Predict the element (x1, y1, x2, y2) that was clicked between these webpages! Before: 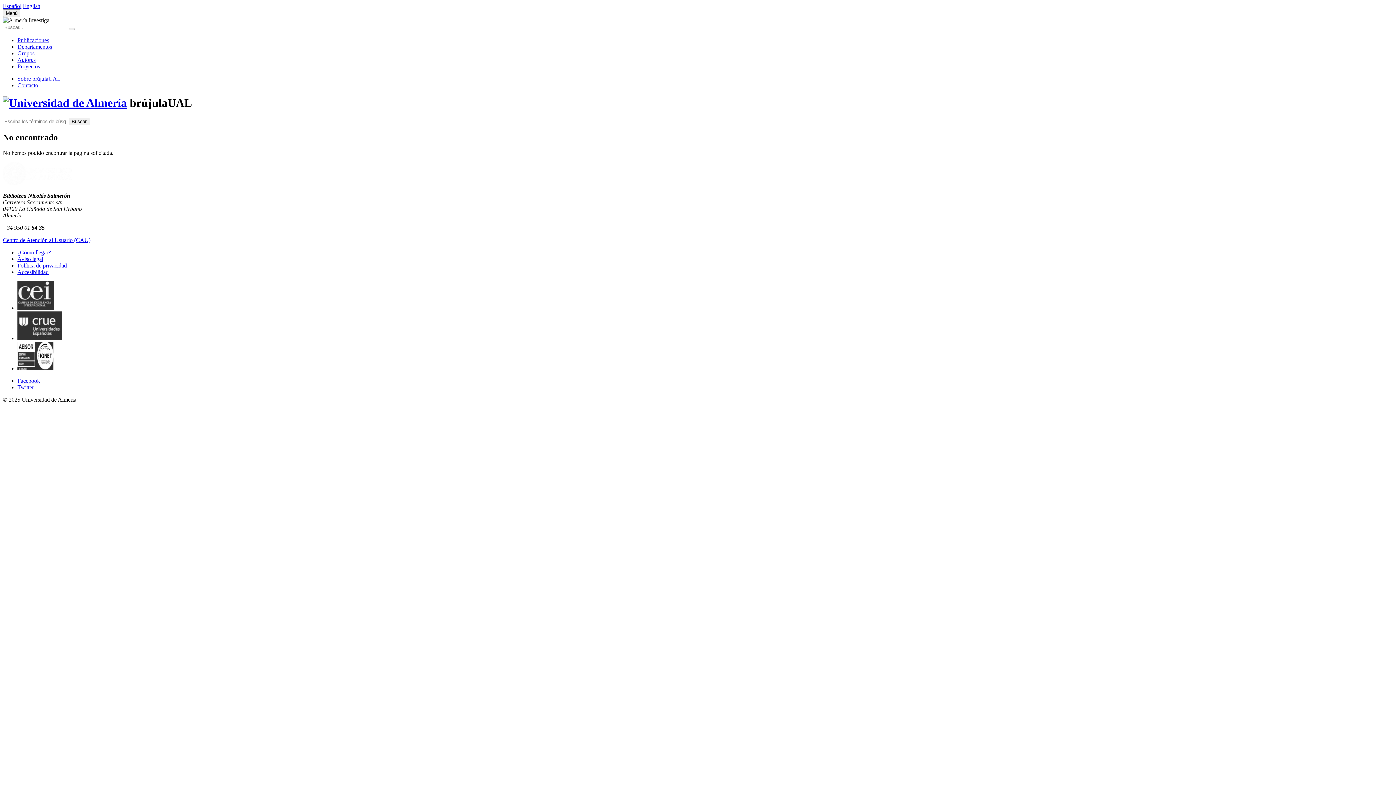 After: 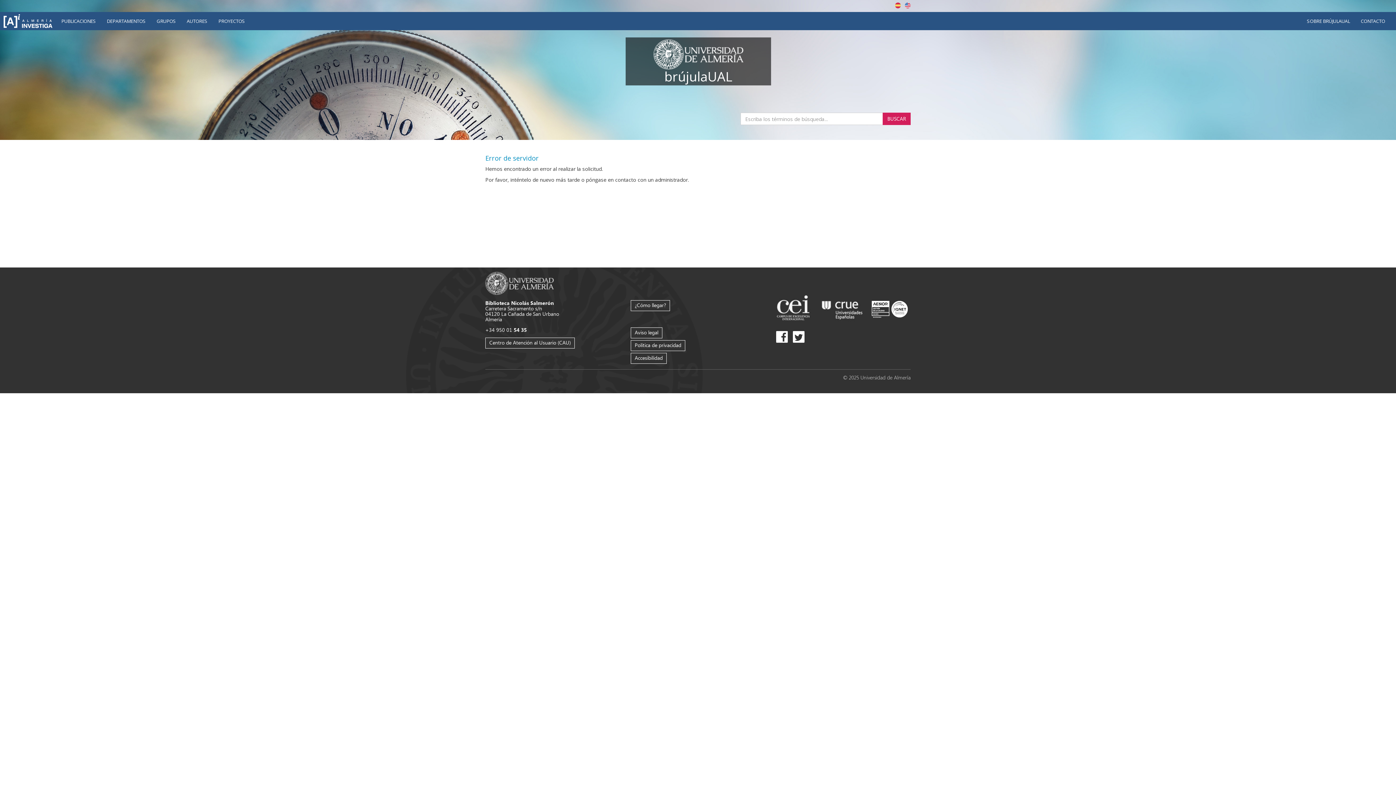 Action: bbox: (17, 56, 35, 62) label: Autores